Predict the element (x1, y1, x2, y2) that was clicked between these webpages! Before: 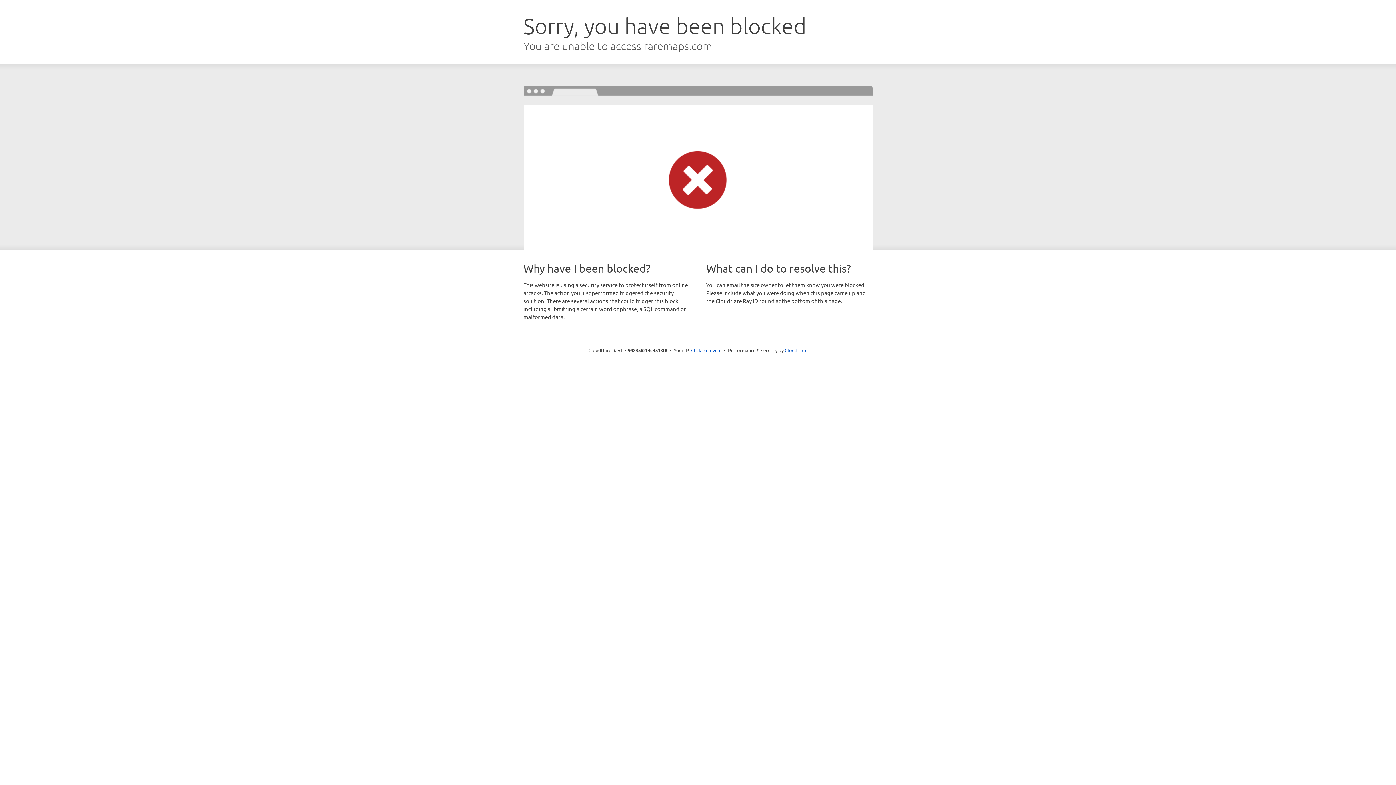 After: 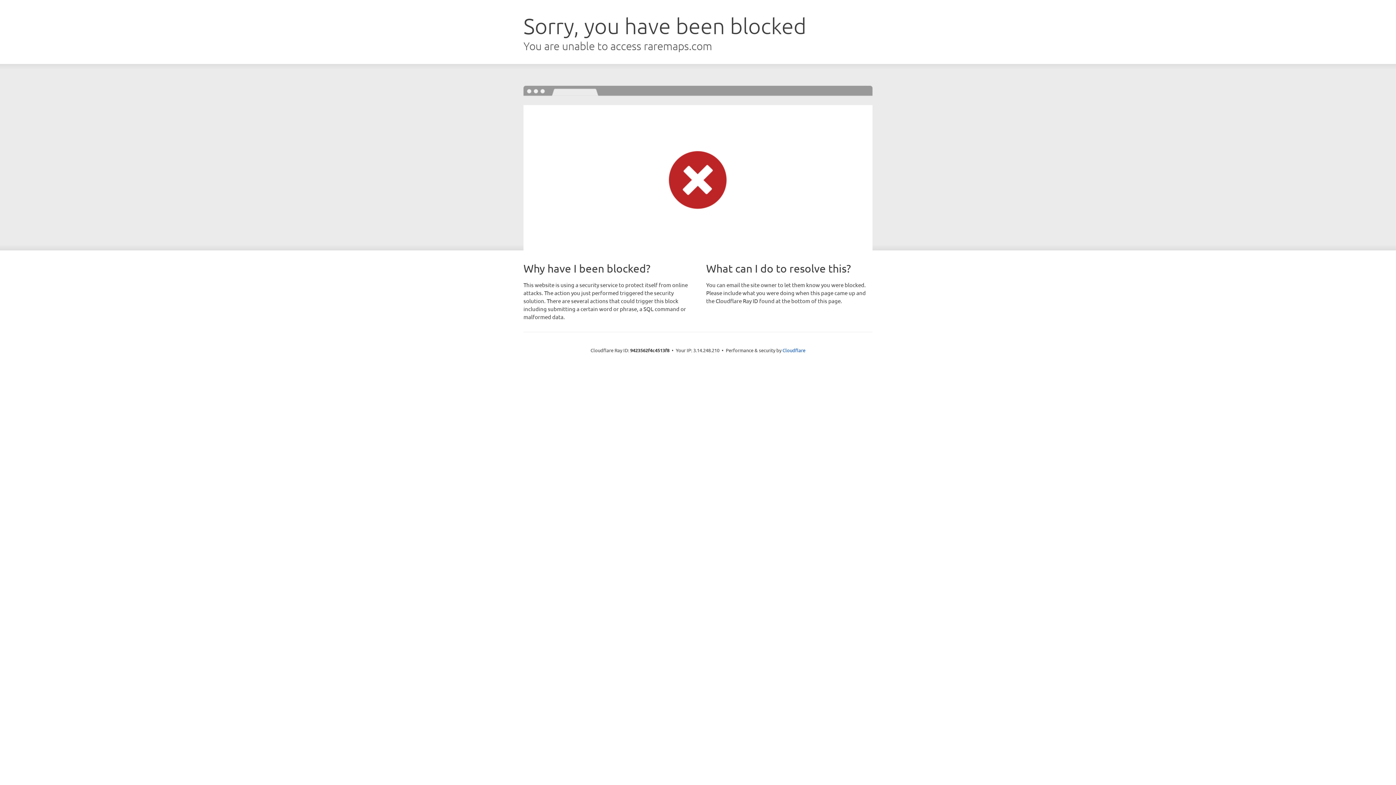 Action: label: Click to reveal bbox: (691, 346, 721, 353)